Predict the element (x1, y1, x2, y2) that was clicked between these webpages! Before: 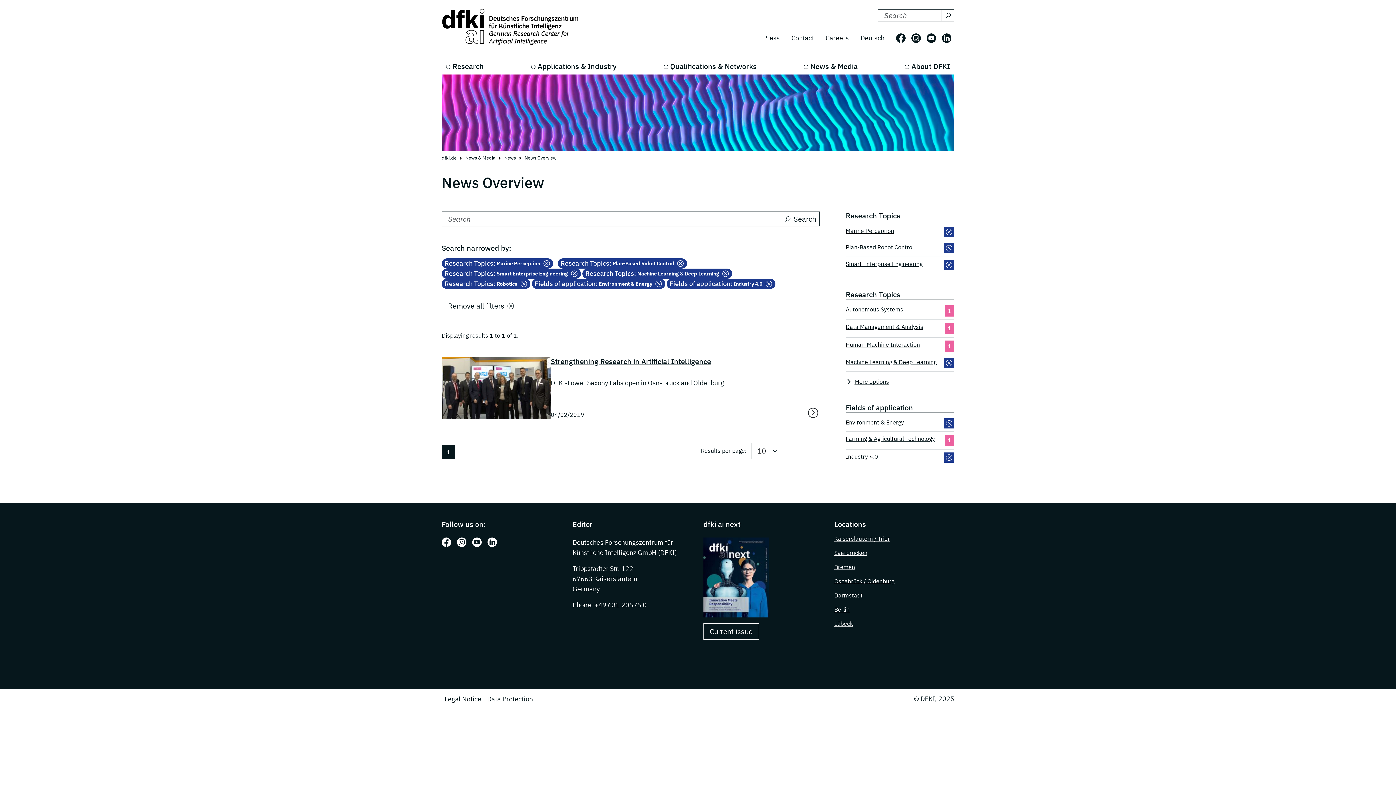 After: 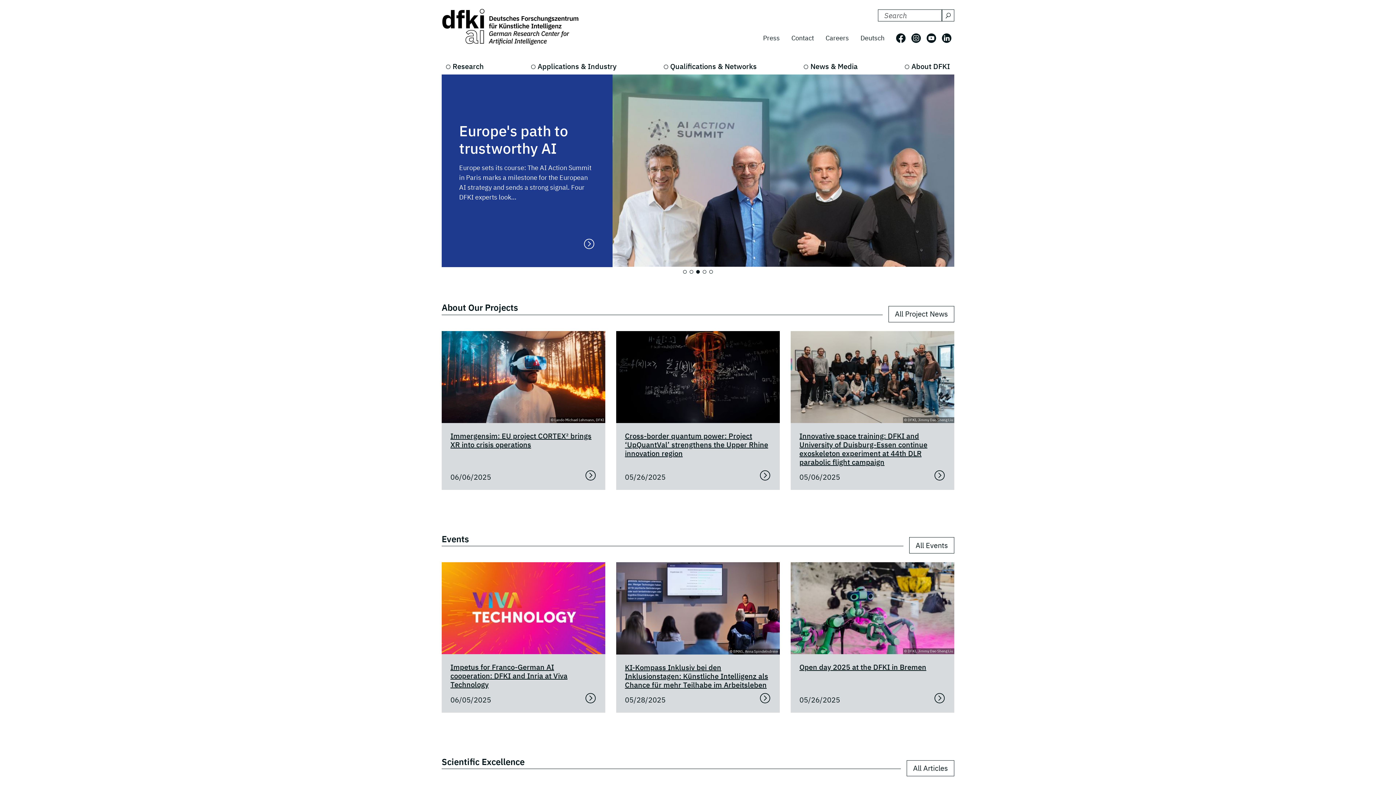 Action: bbox: (441, 155, 456, 161) label: dfki.de